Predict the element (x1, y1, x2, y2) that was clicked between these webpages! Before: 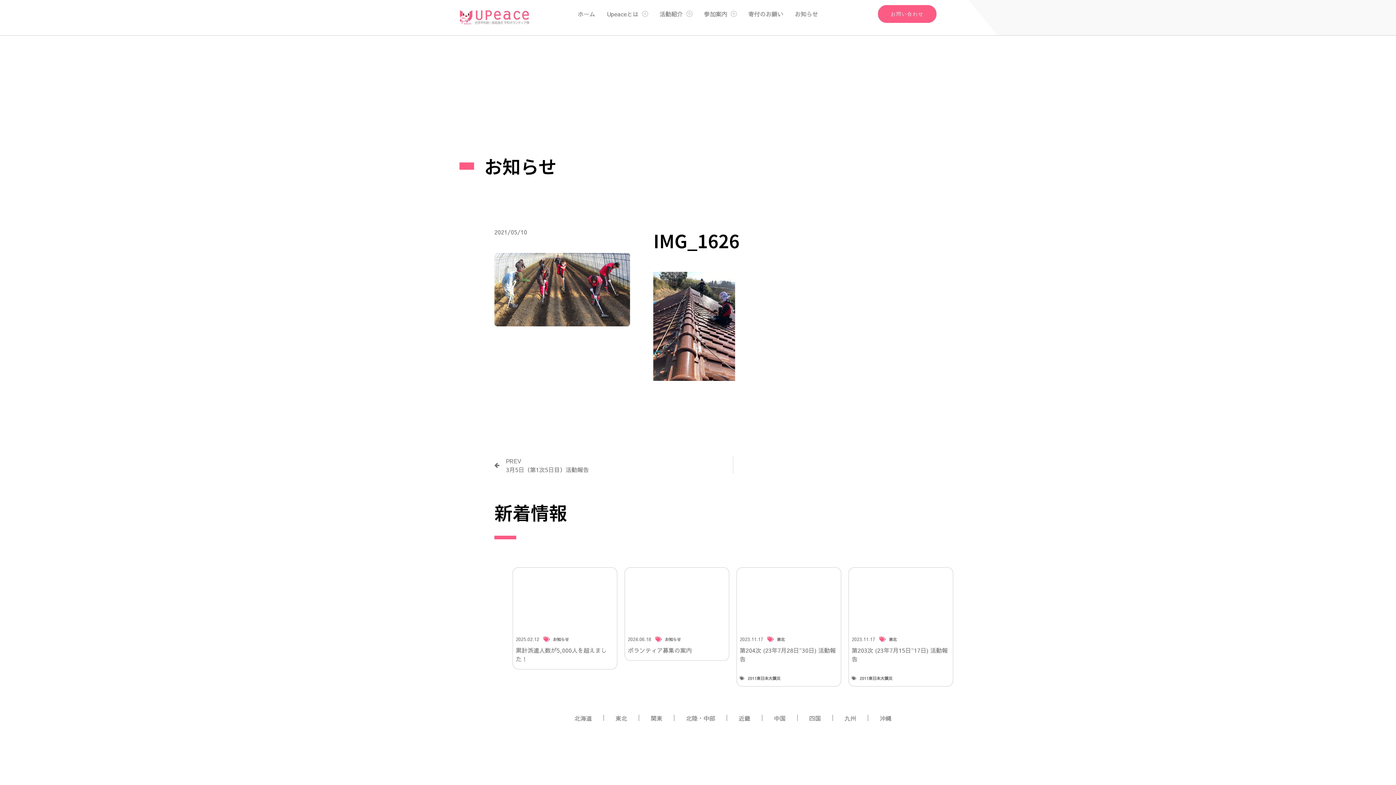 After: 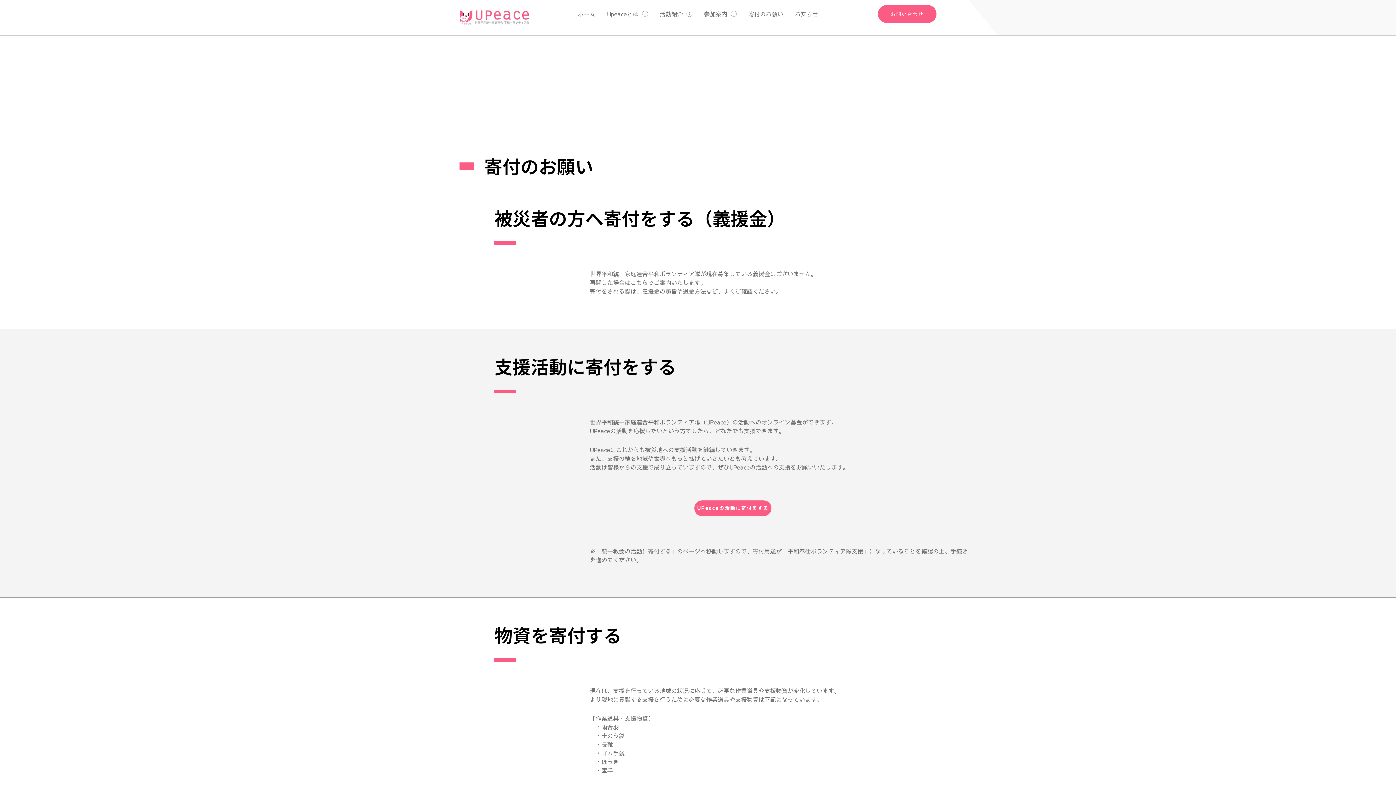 Action: label: 寄付のお願い bbox: (742, 0, 789, 27)